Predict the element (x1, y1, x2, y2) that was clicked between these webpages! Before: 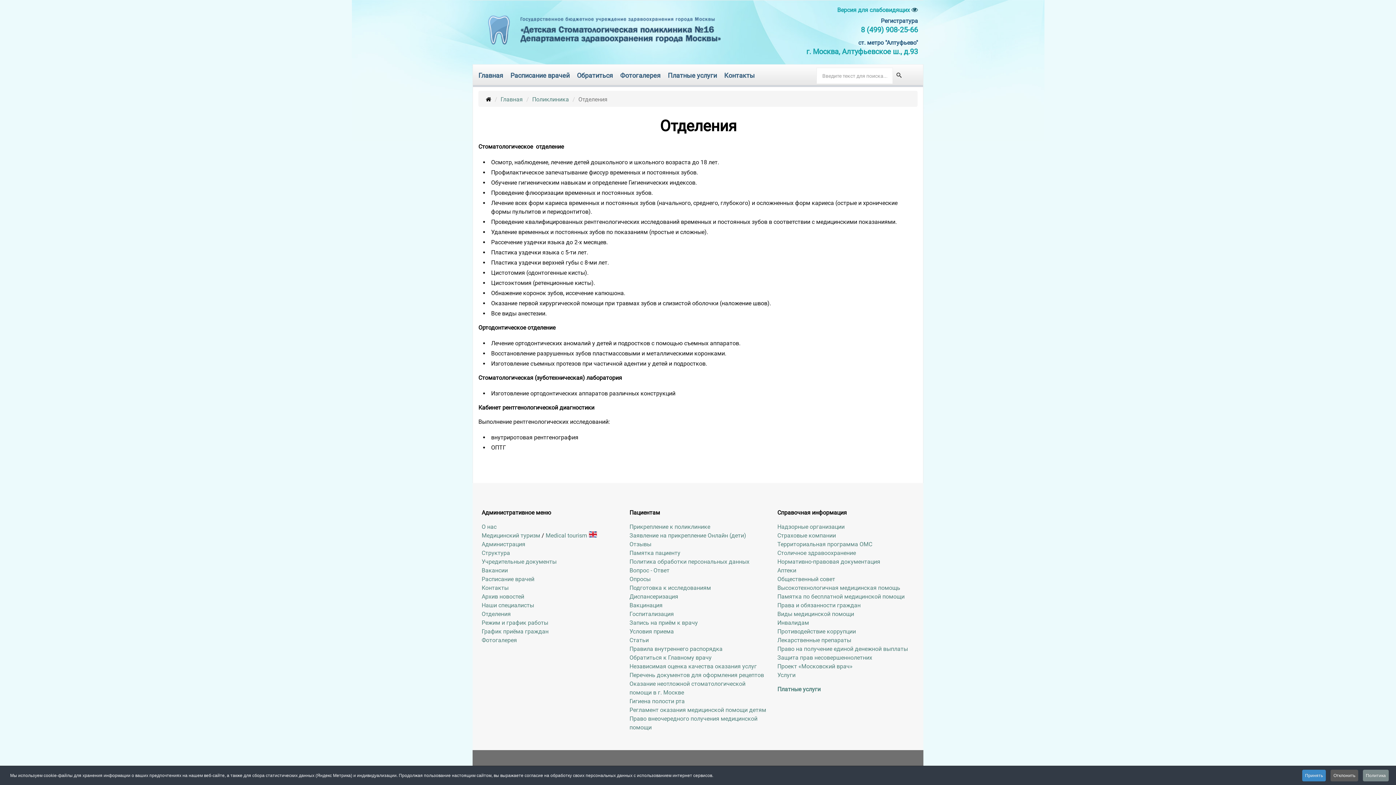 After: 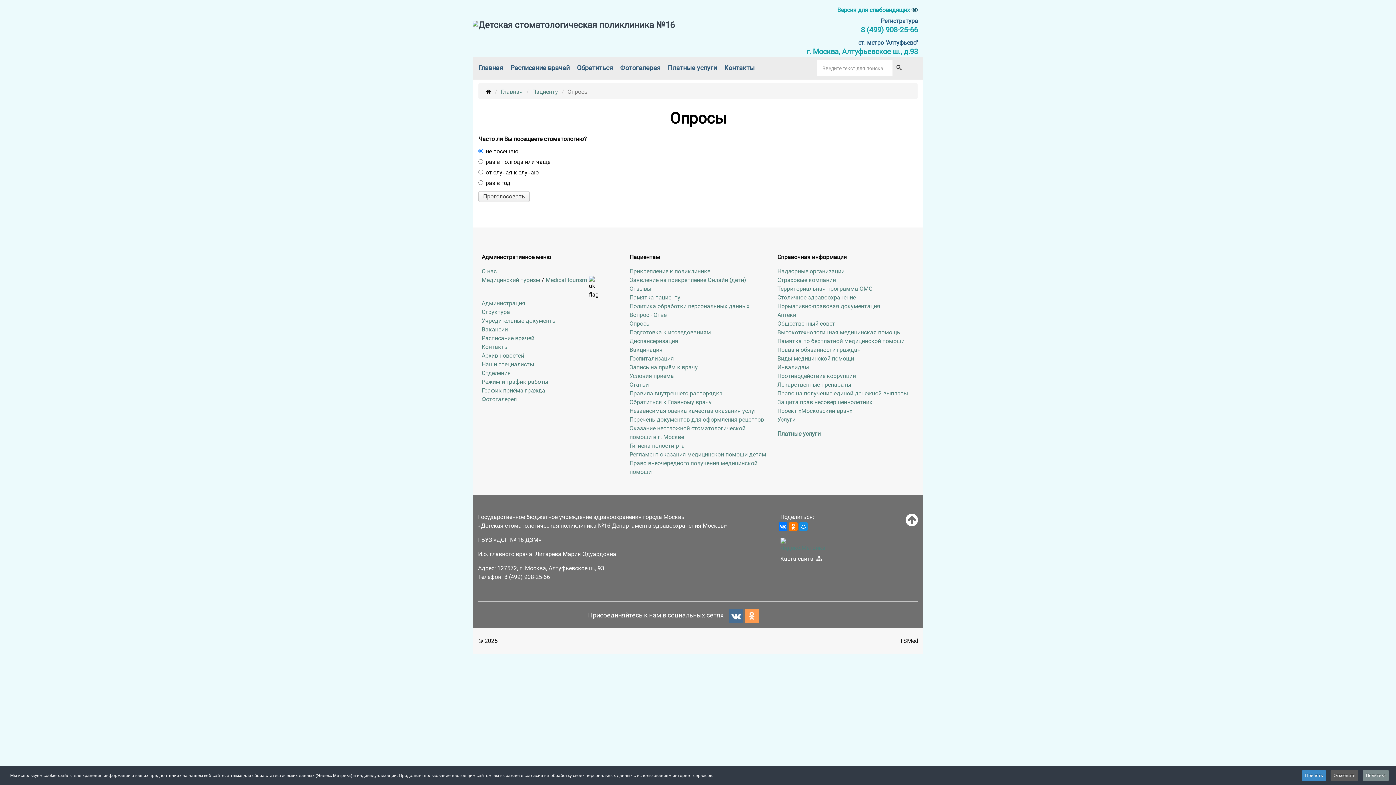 Action: label: Опросы bbox: (629, 576, 650, 582)